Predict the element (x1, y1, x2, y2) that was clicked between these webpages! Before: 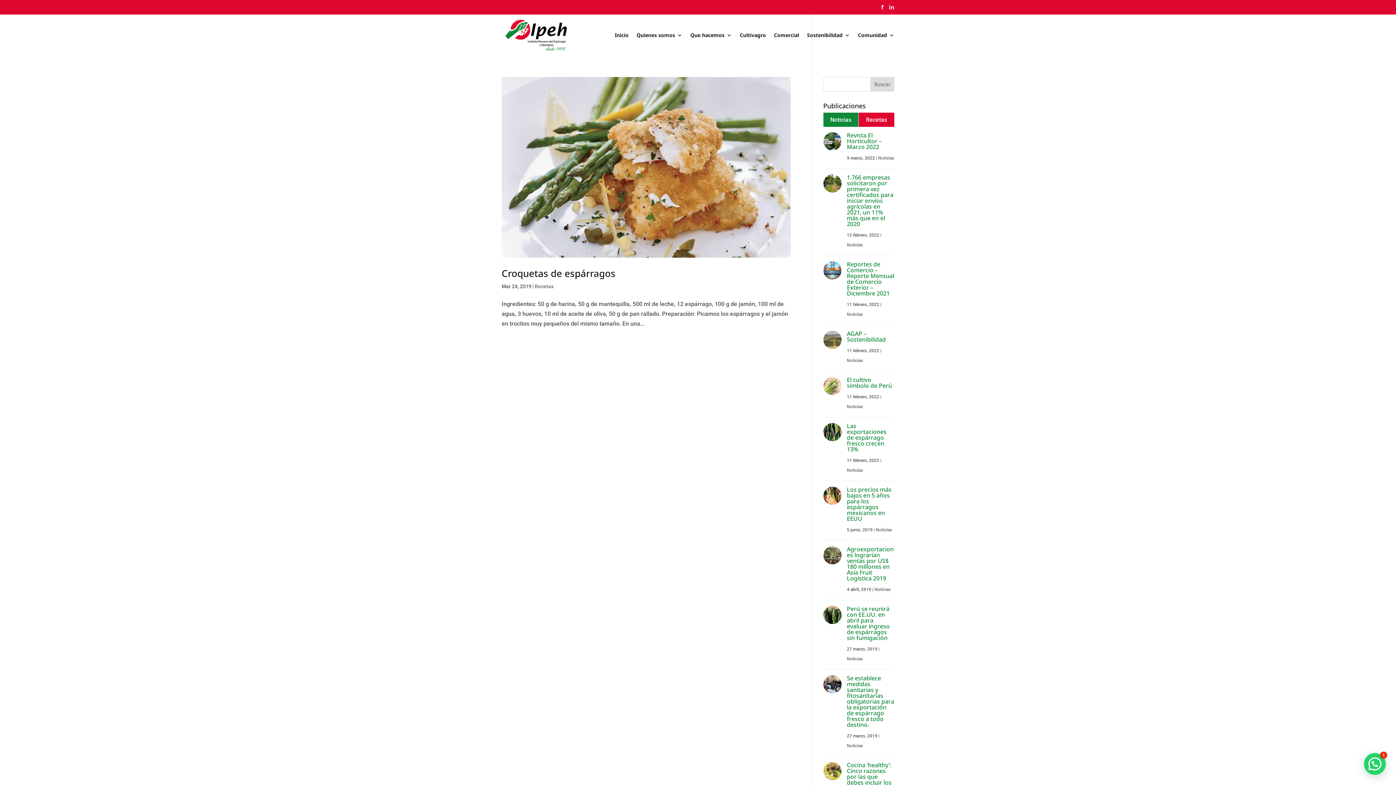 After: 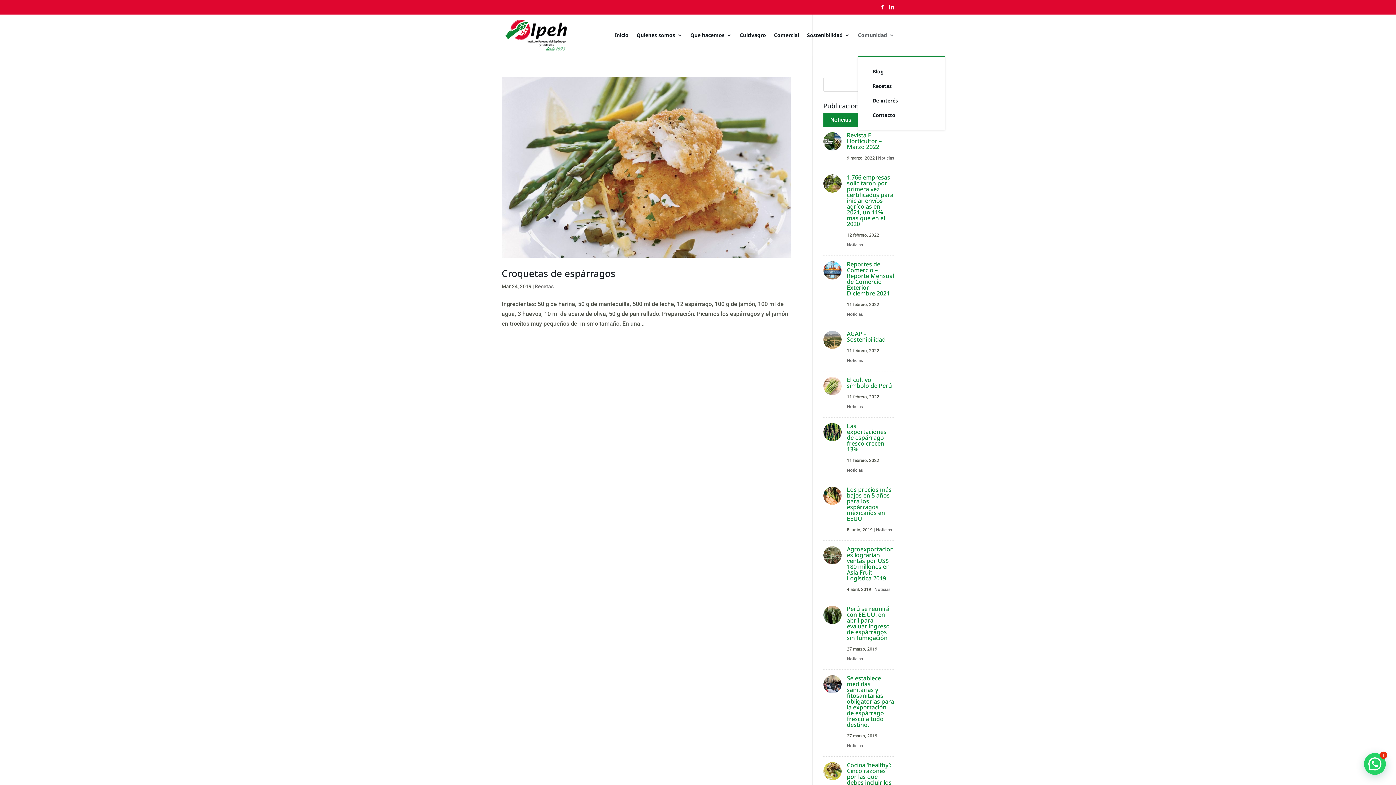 Action: bbox: (858, 32, 894, 56) label: Comunidad